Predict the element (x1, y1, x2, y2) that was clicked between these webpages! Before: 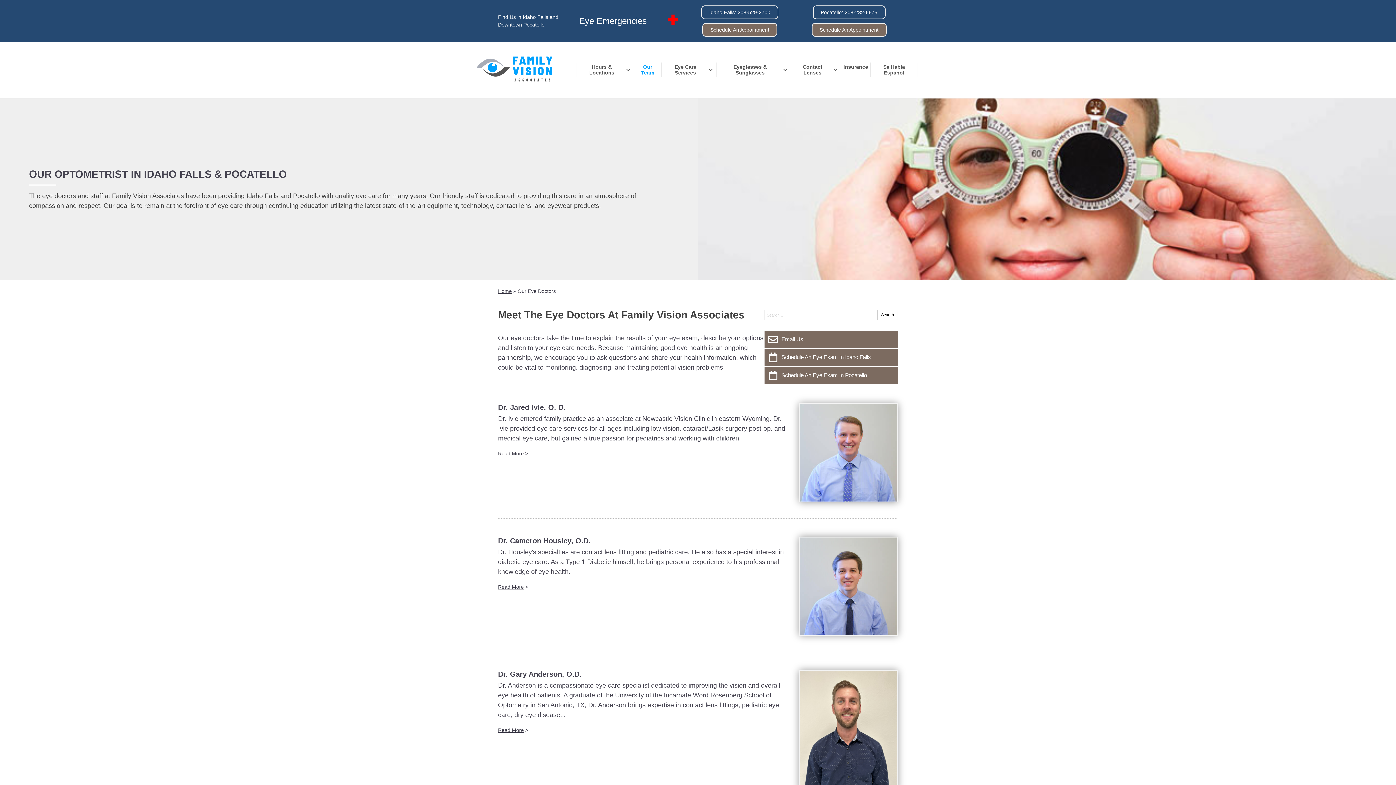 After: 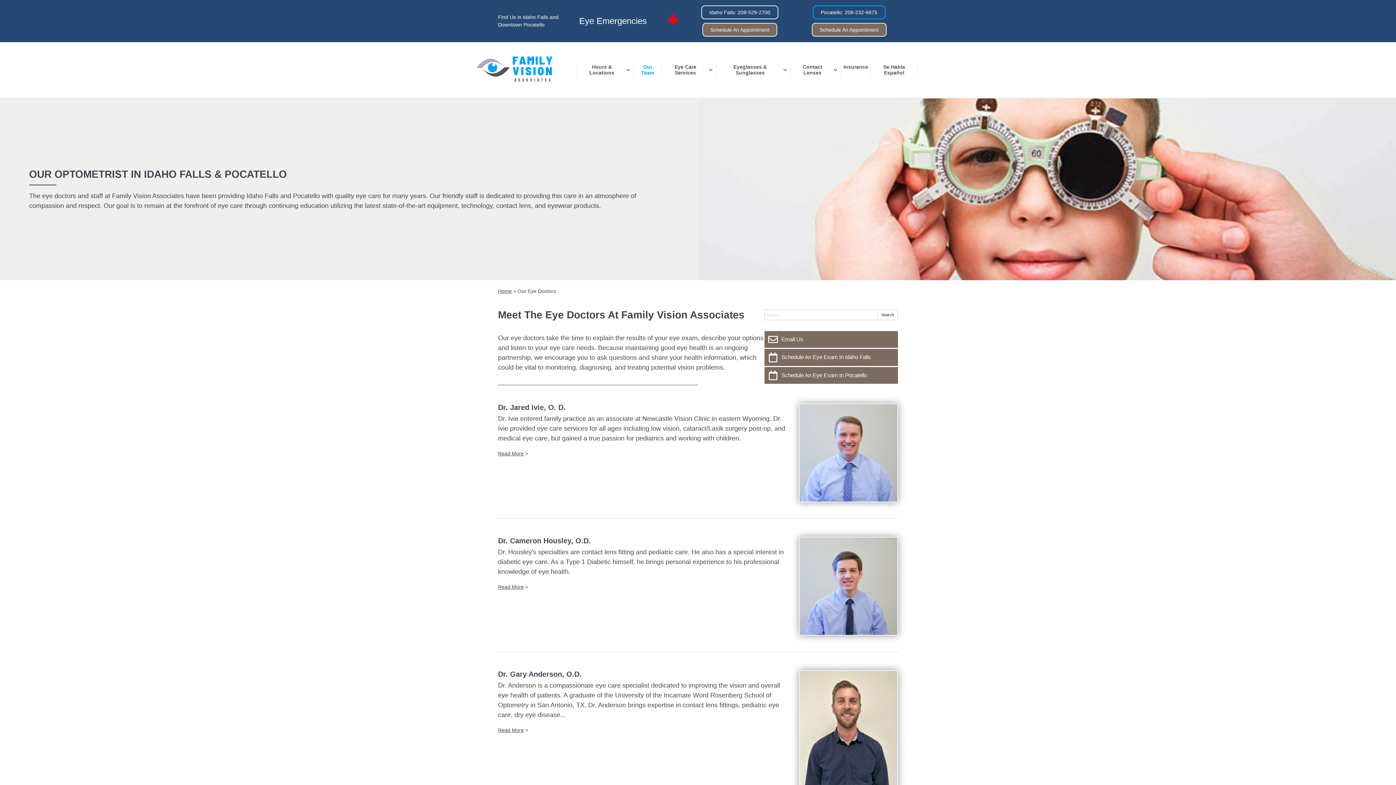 Action: label: Pocatello: 208-232-6675 bbox: (812, 5, 885, 19)